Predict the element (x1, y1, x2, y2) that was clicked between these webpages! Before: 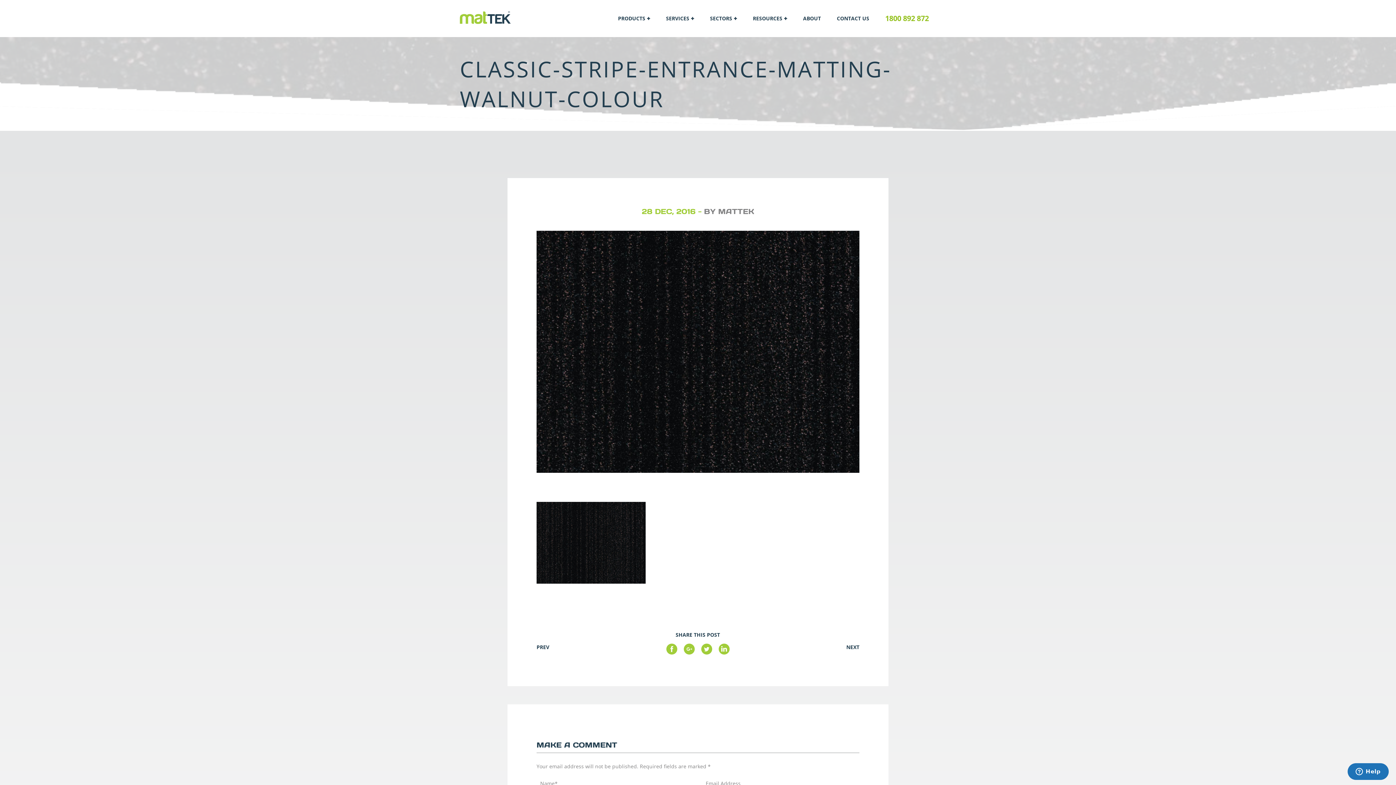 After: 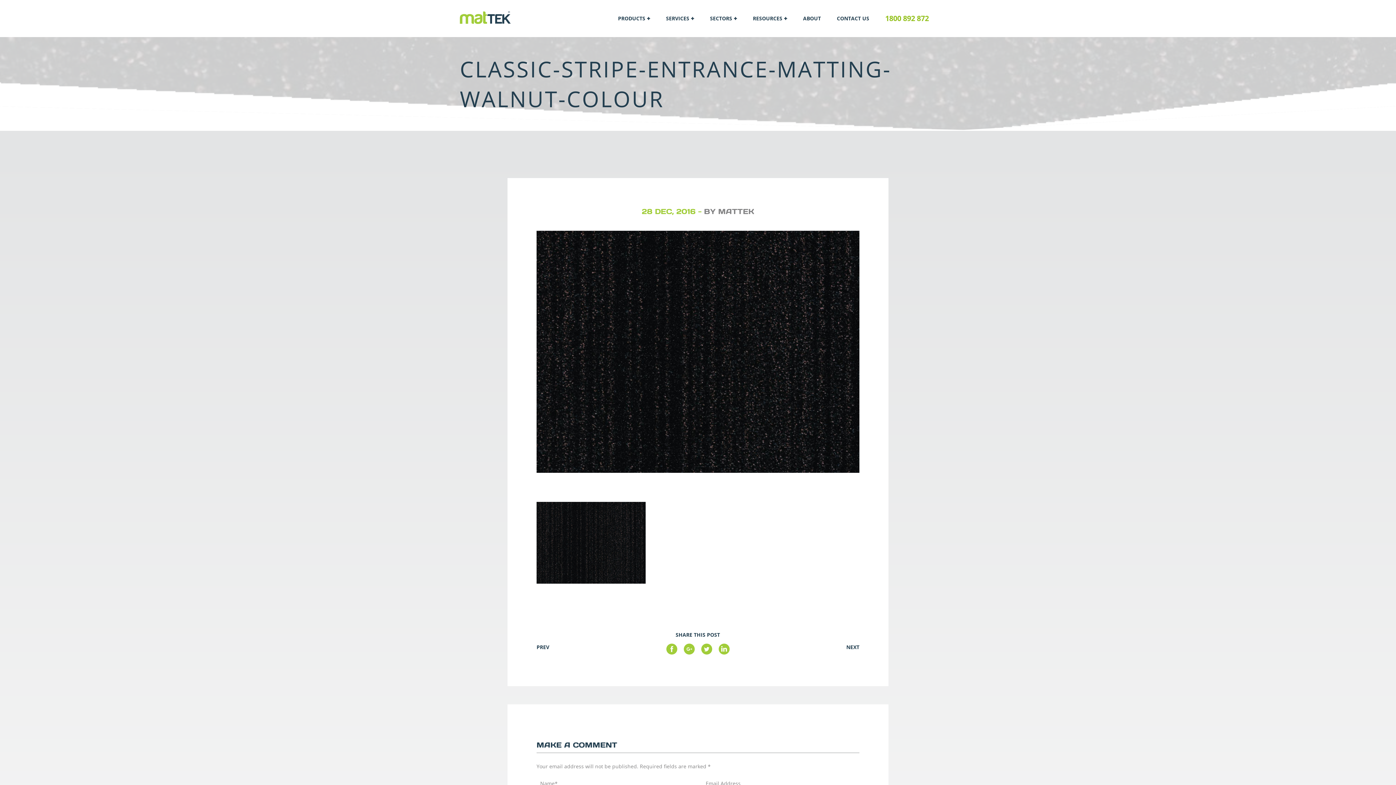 Action: bbox: (536, 644, 549, 650) label: PREV